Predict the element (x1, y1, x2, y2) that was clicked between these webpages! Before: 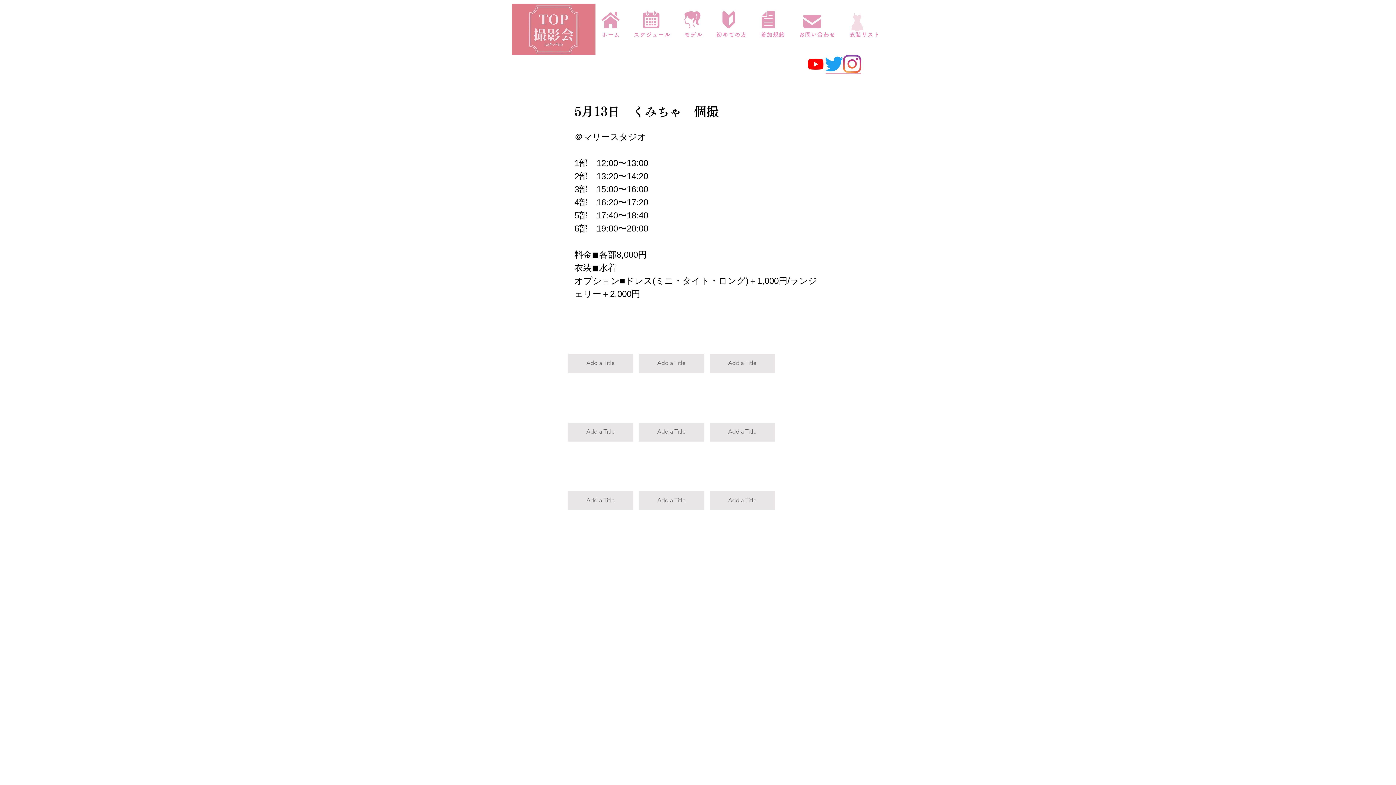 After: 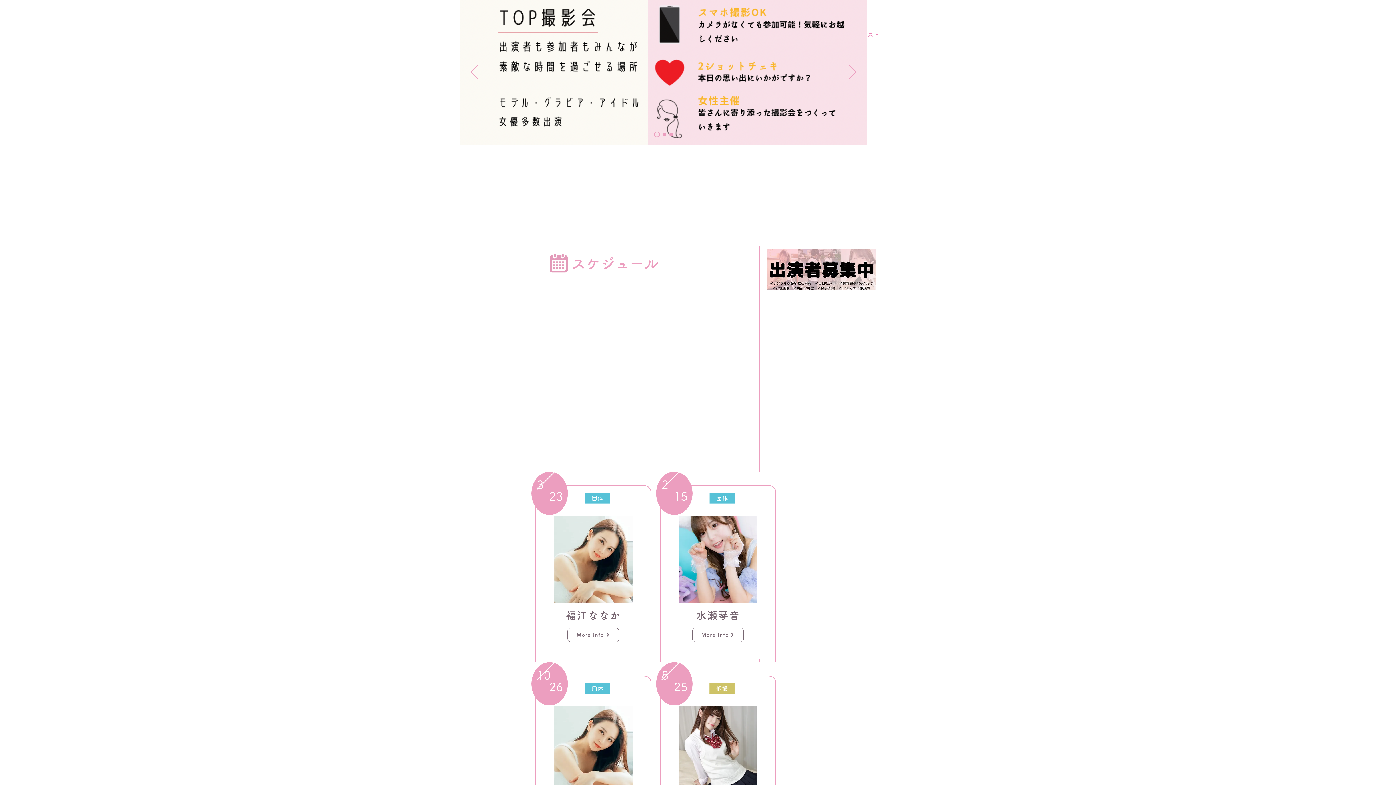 Action: bbox: (512, 4, 595, 54)